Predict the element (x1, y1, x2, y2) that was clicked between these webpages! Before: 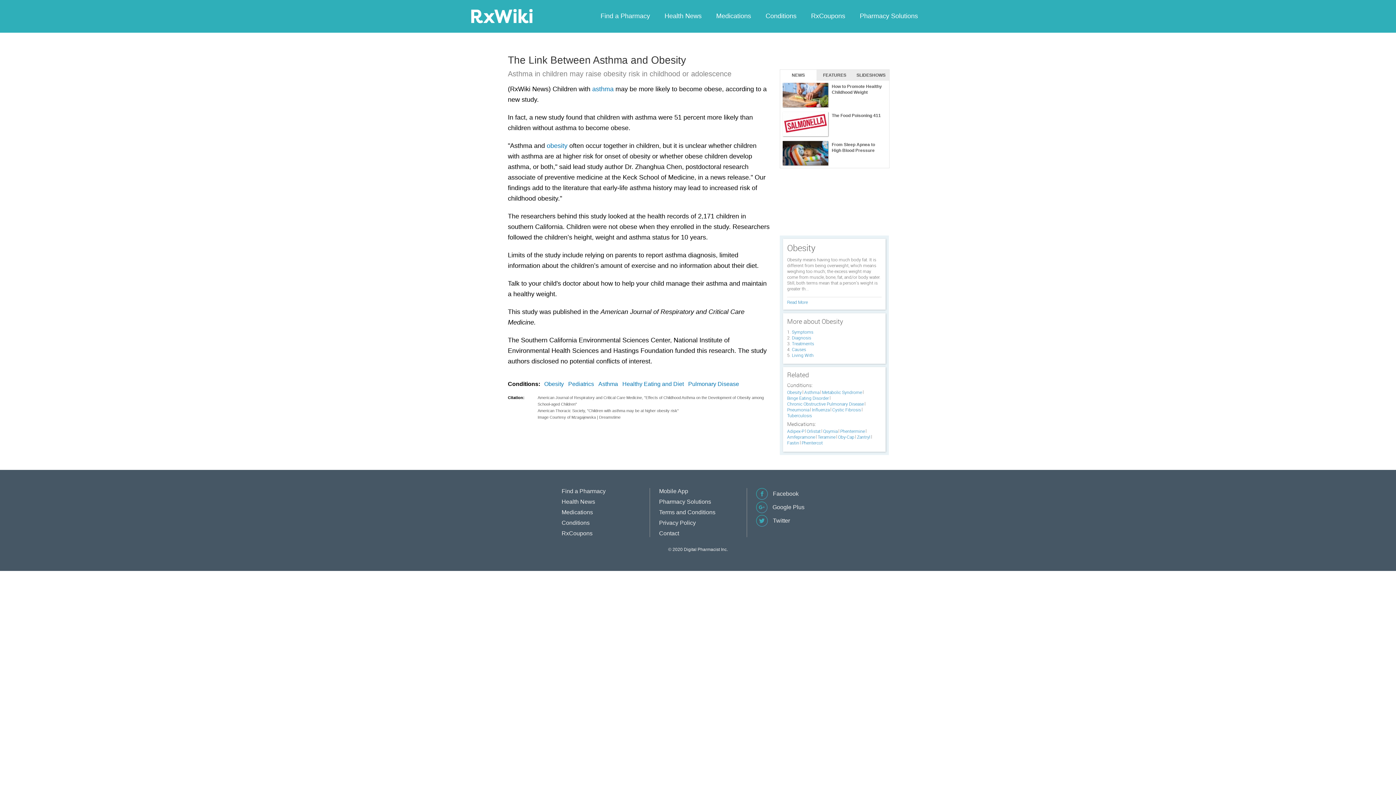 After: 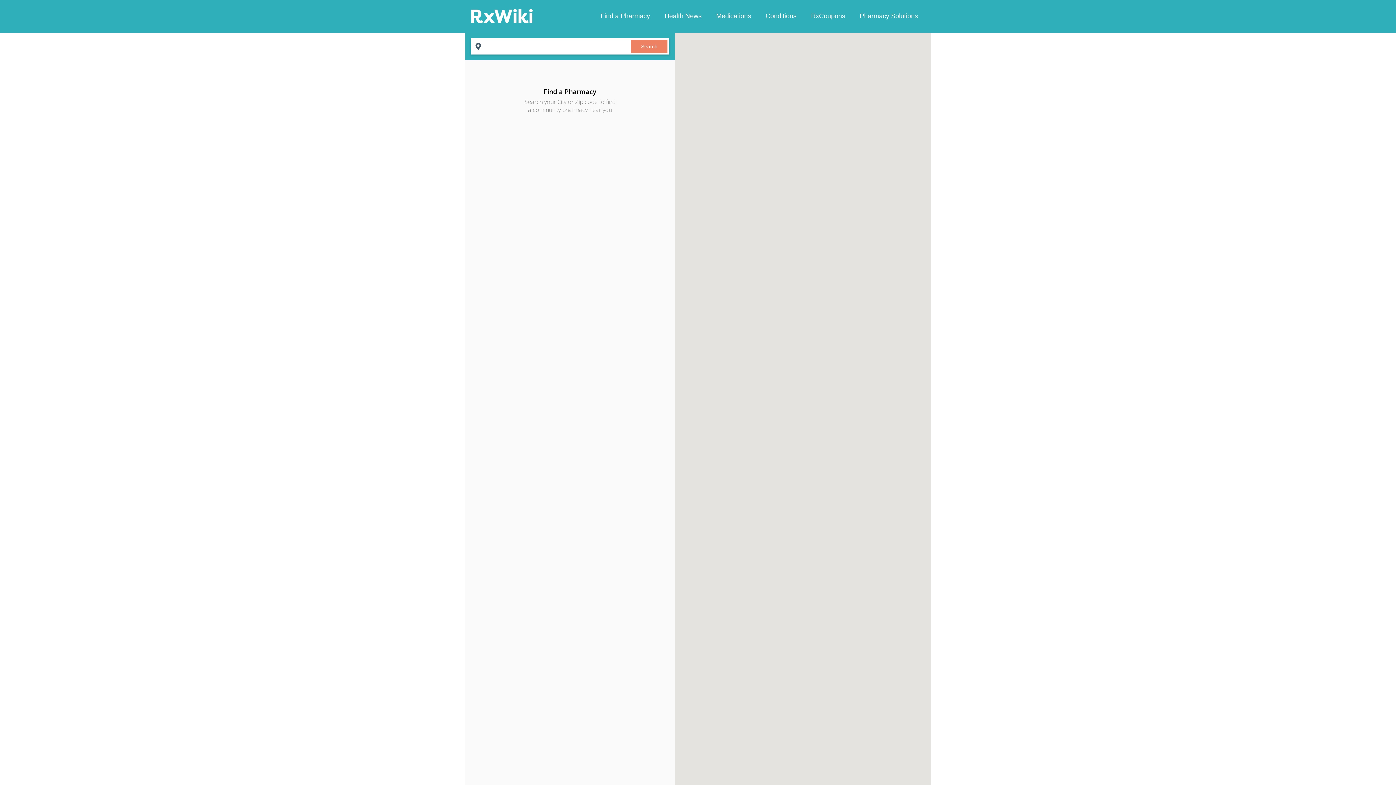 Action: bbox: (561, 488, 605, 494) label: Find a Pharmacy